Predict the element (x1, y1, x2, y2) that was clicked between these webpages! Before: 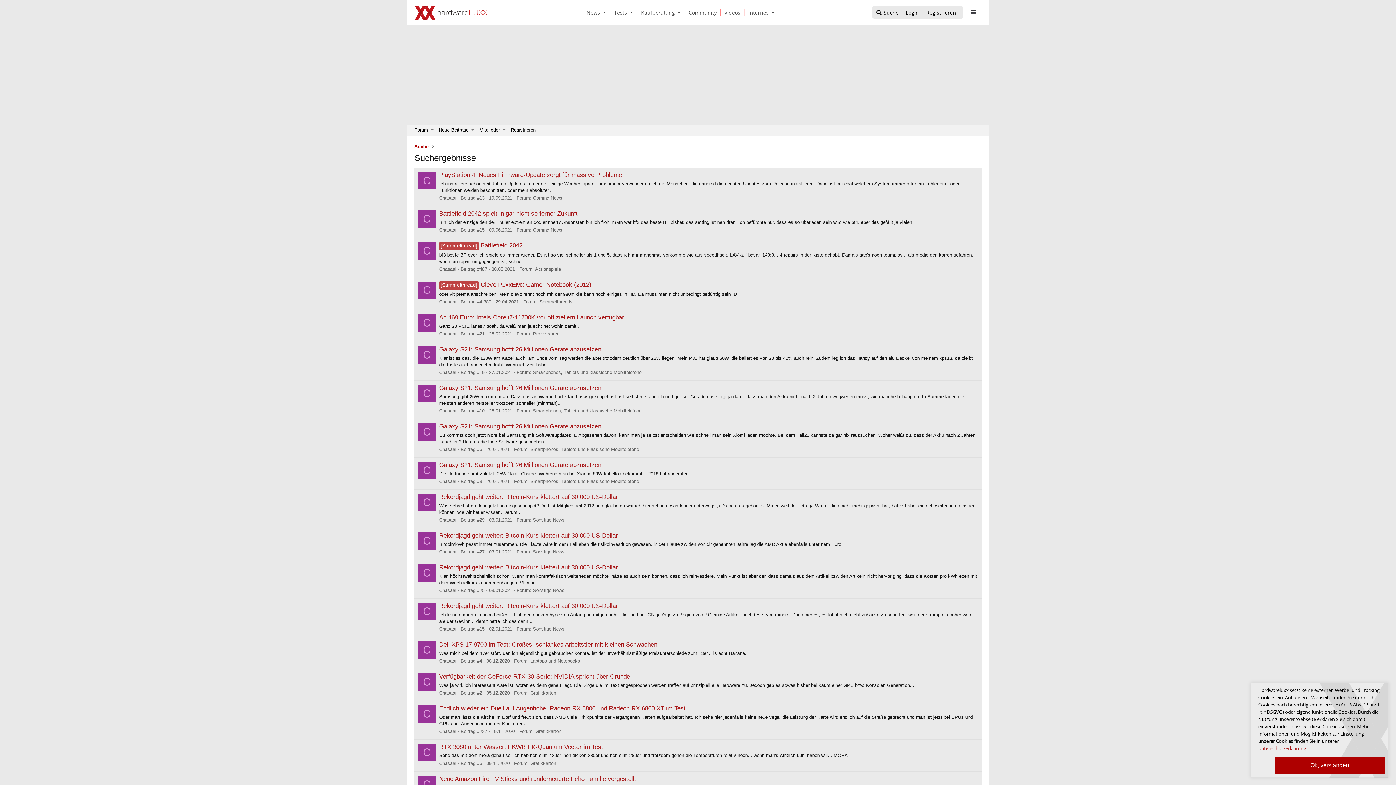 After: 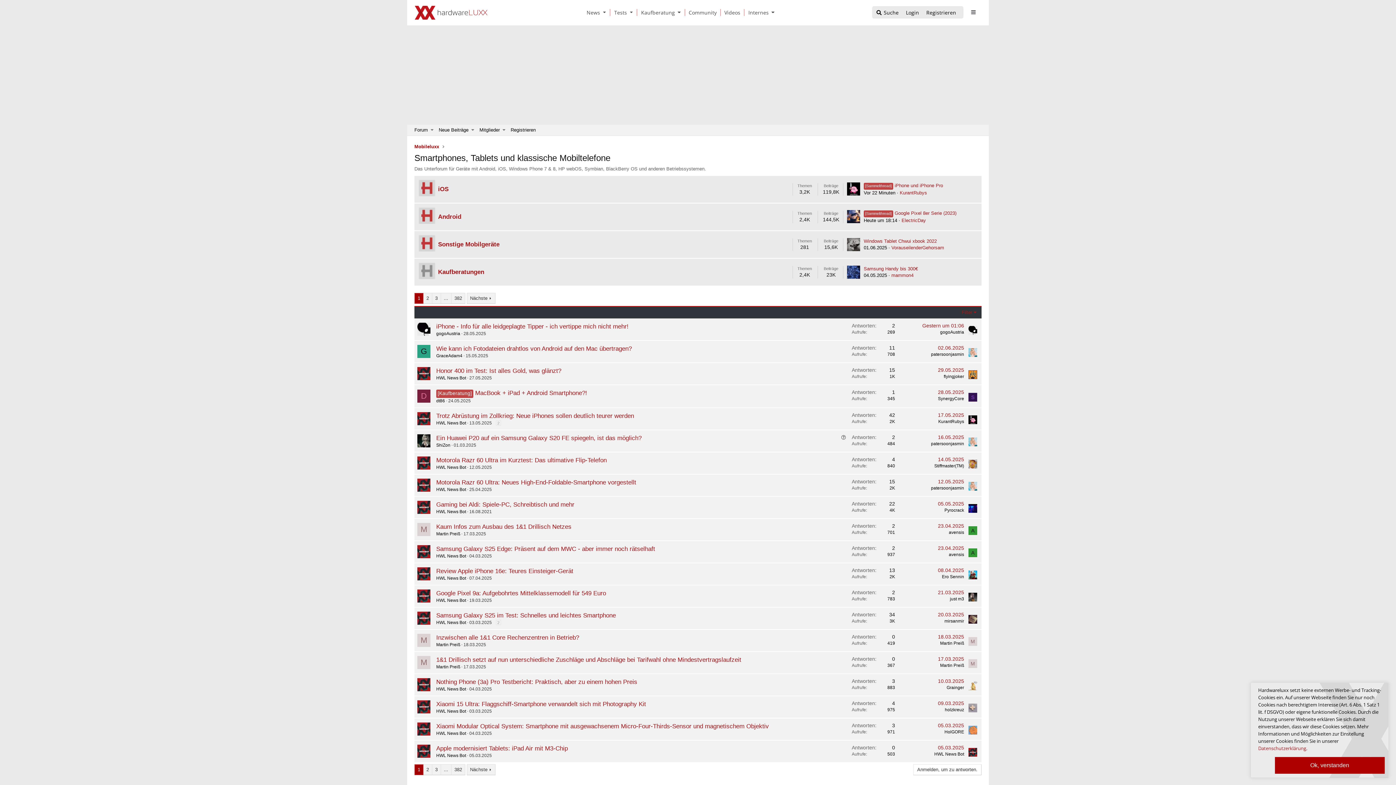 Action: bbox: (533, 369, 641, 375) label: Smartphones, Tablets und klassische Mobiltelefone